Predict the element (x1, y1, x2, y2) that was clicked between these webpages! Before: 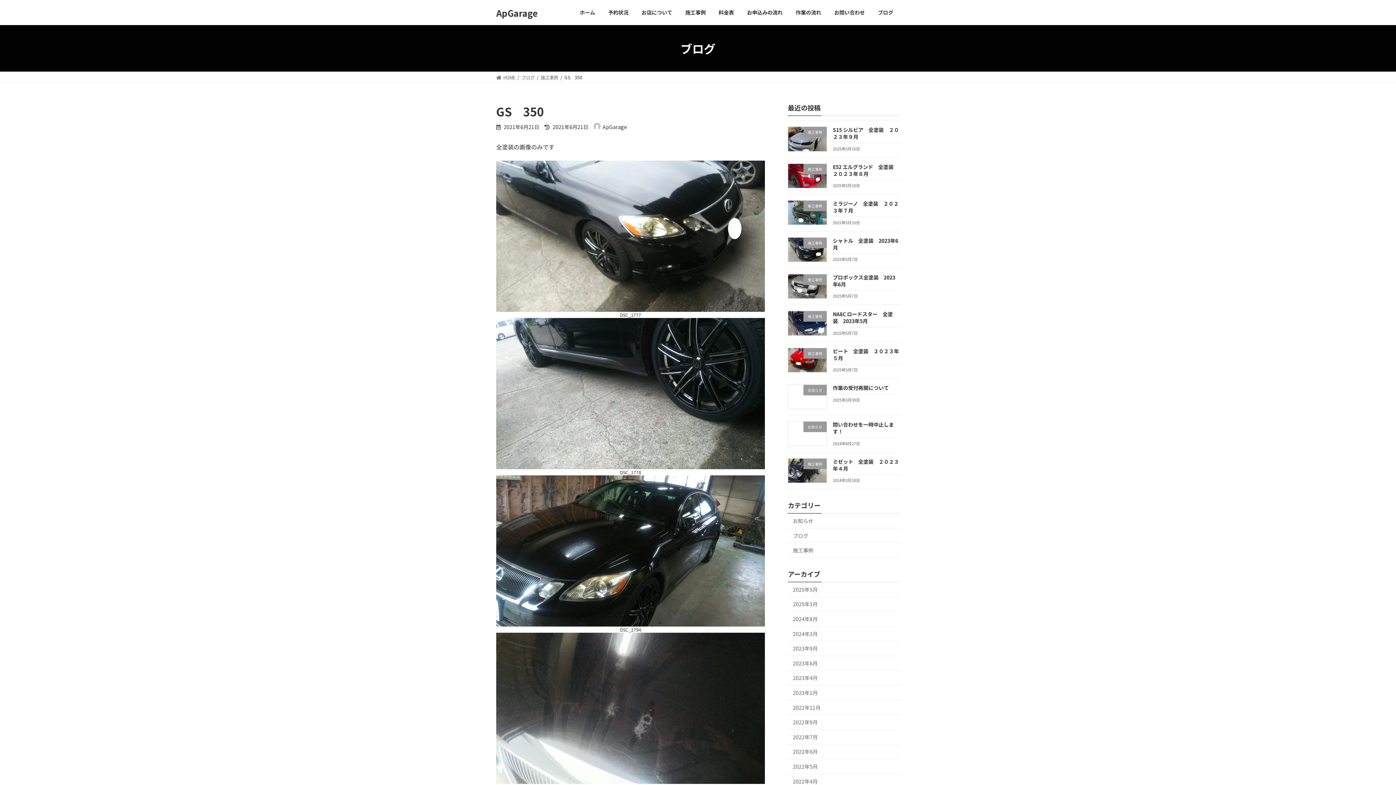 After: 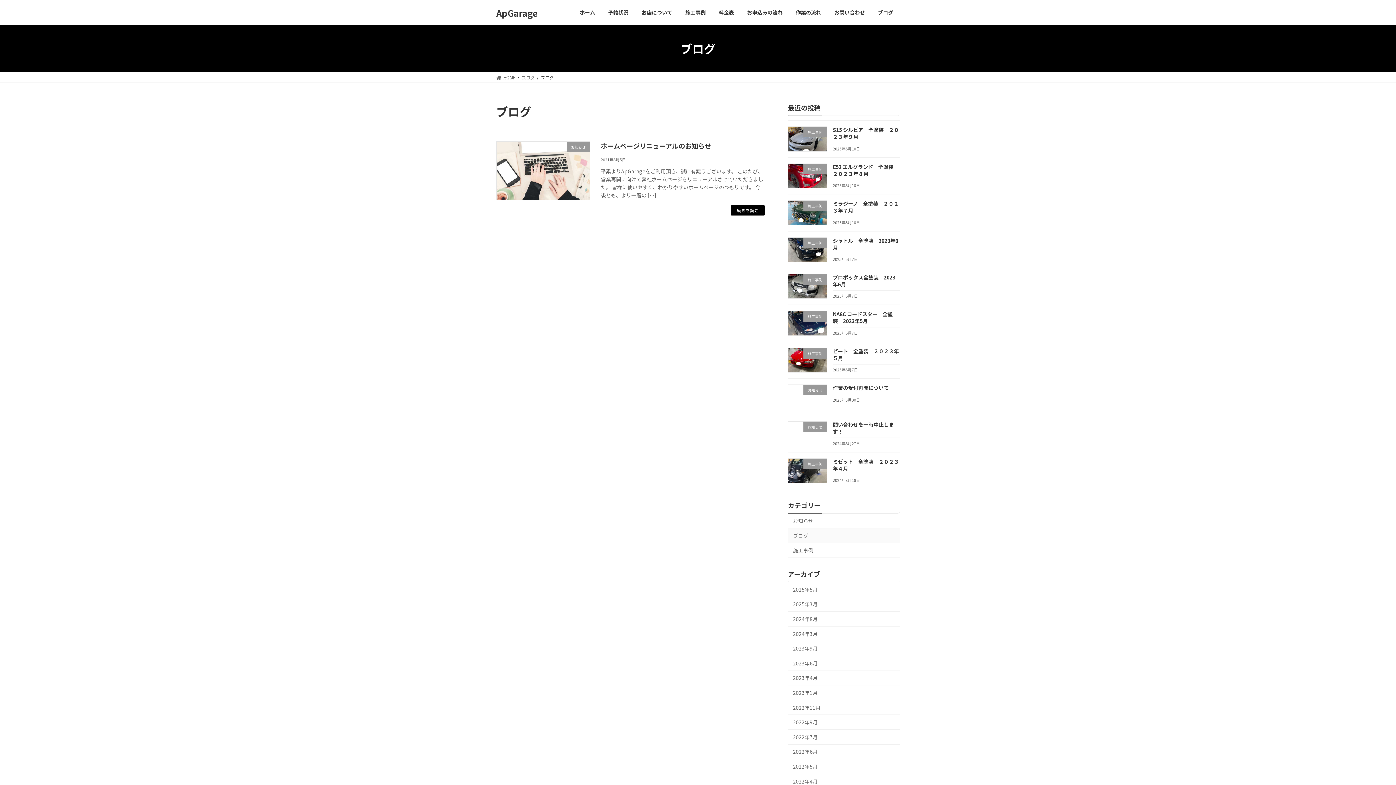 Action: label: ブログ bbox: (788, 528, 900, 543)